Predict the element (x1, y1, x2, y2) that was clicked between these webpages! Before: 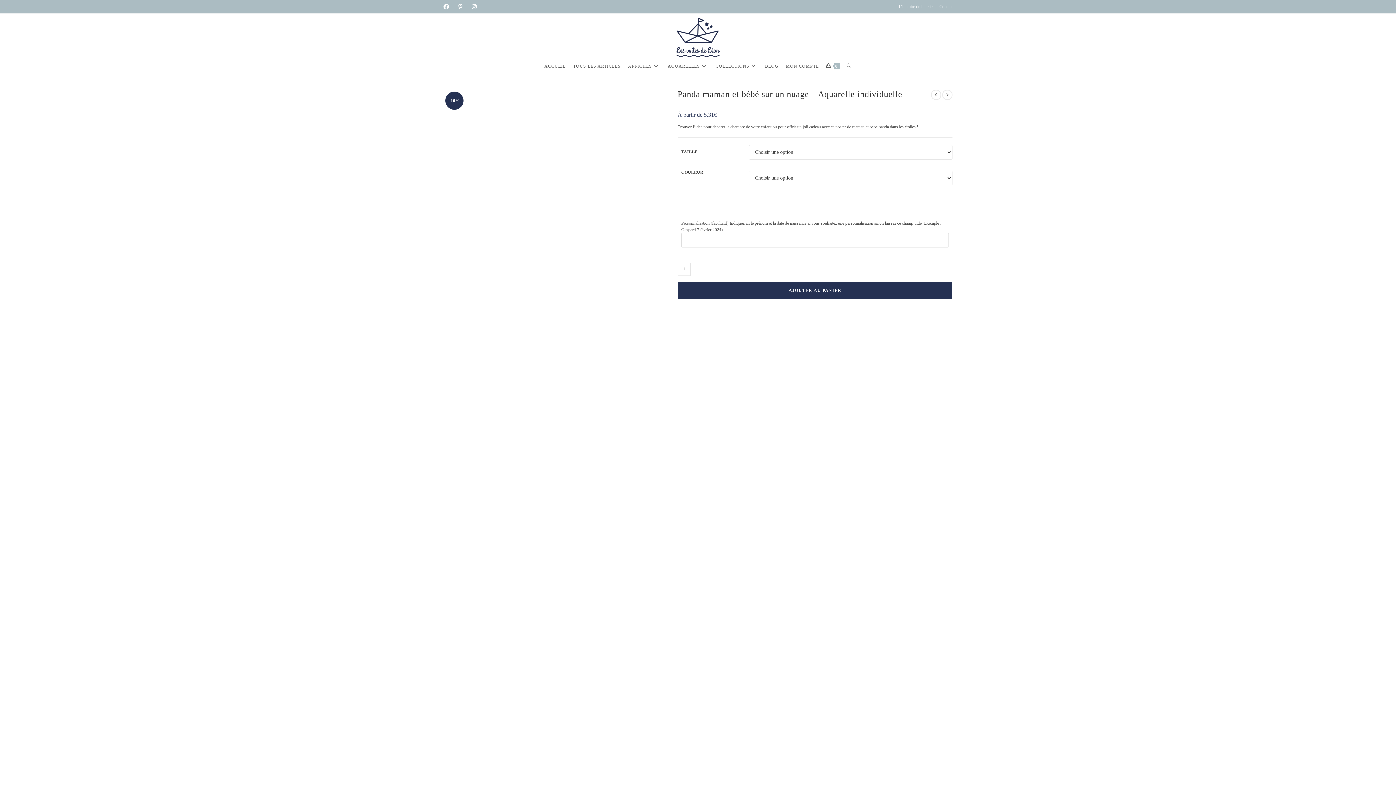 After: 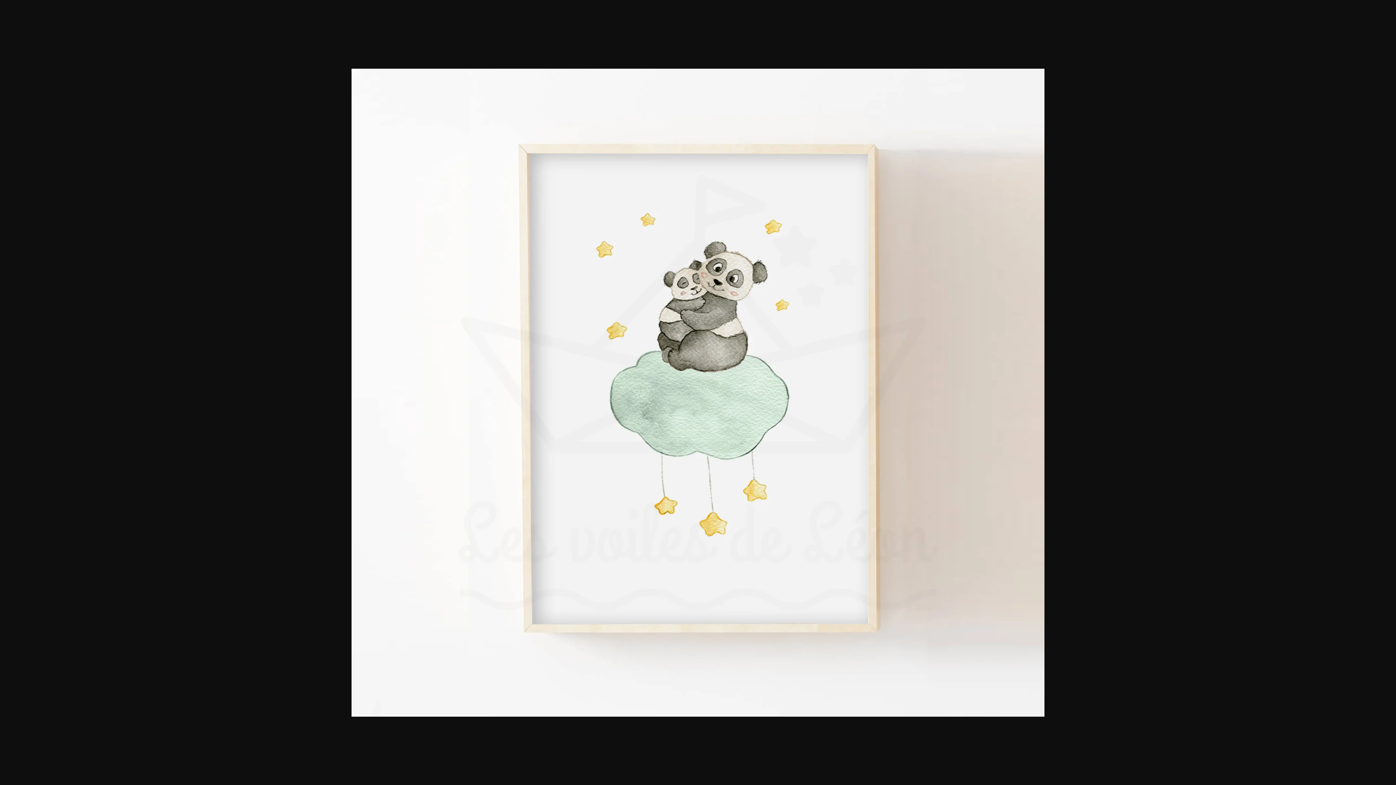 Action: bbox: (443, 186, 657, 191)